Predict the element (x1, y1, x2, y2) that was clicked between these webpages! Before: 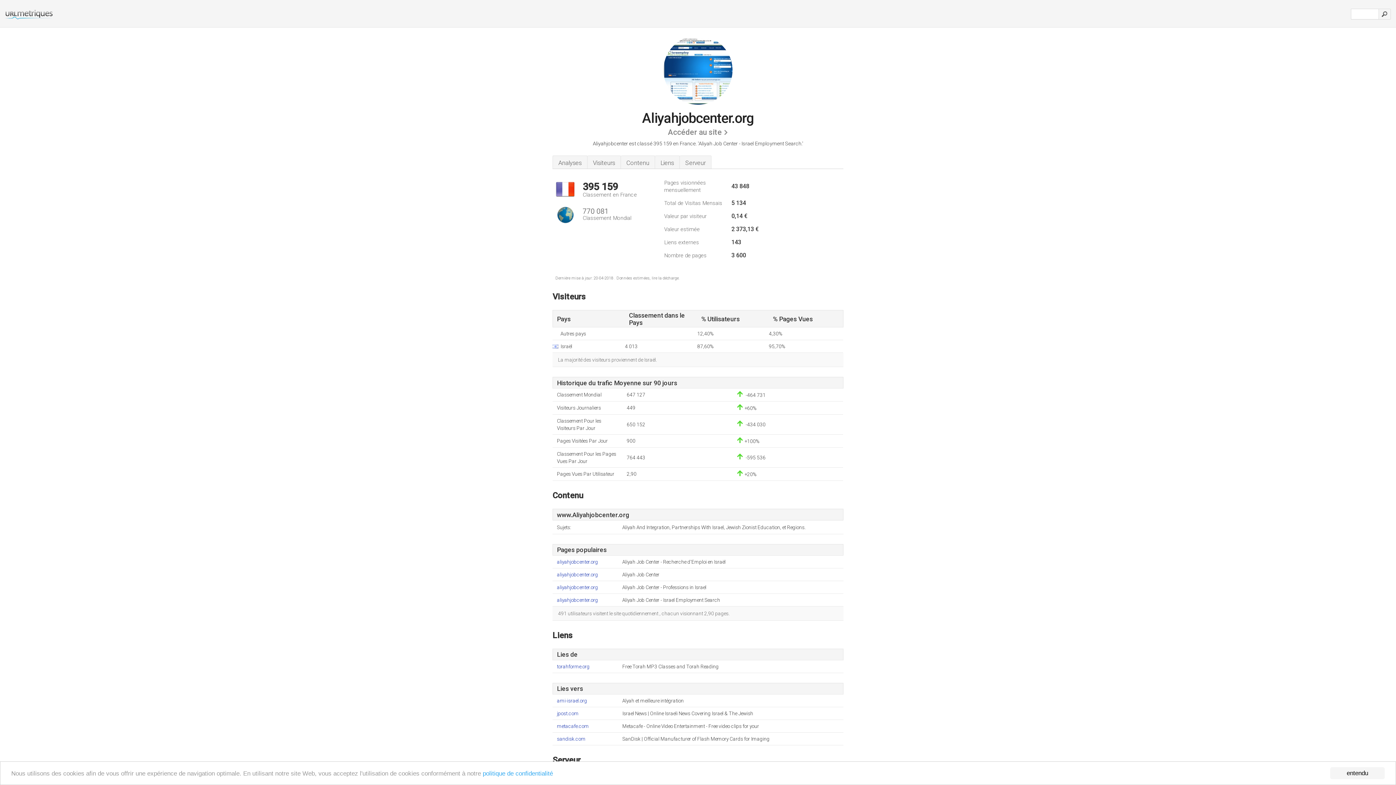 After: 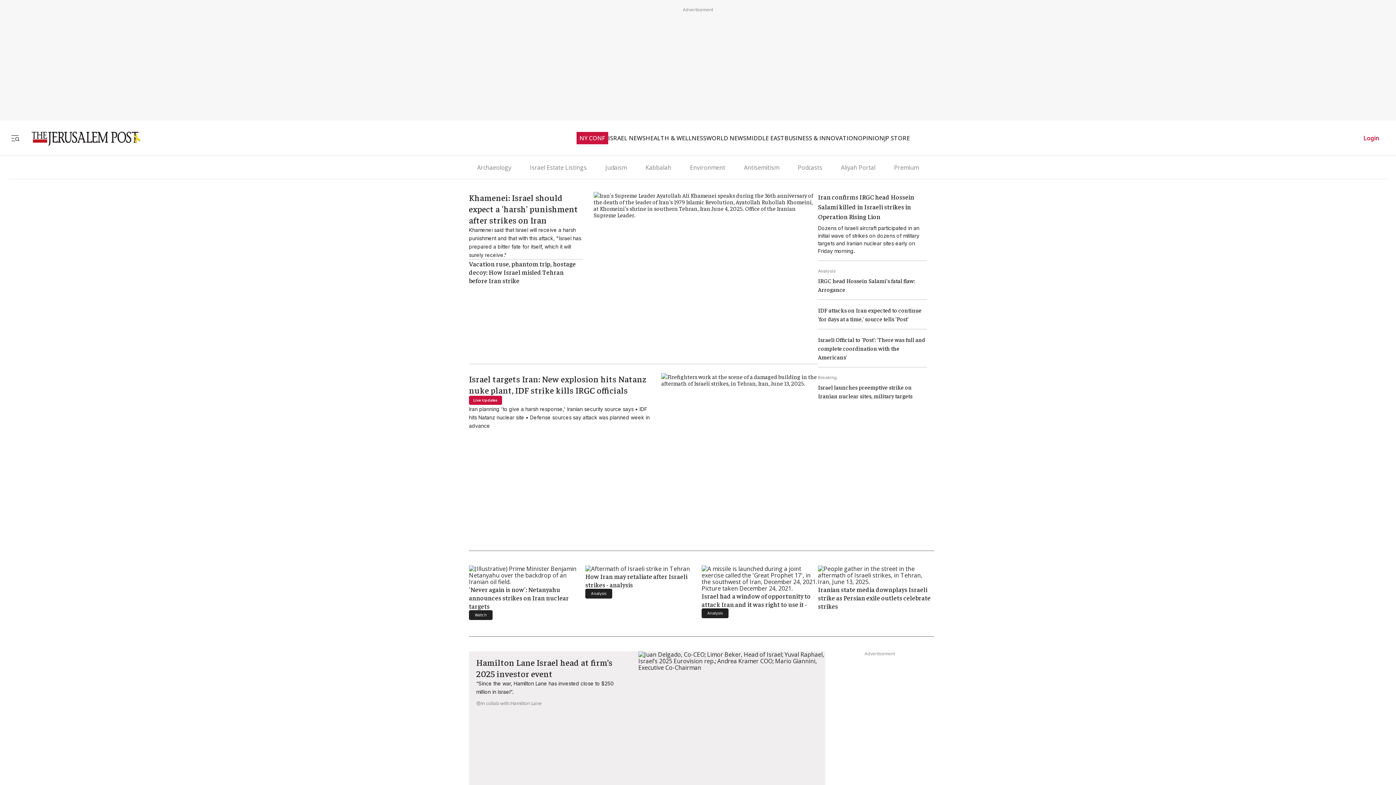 Action: bbox: (557, 711, 622, 718) label: jpost.com